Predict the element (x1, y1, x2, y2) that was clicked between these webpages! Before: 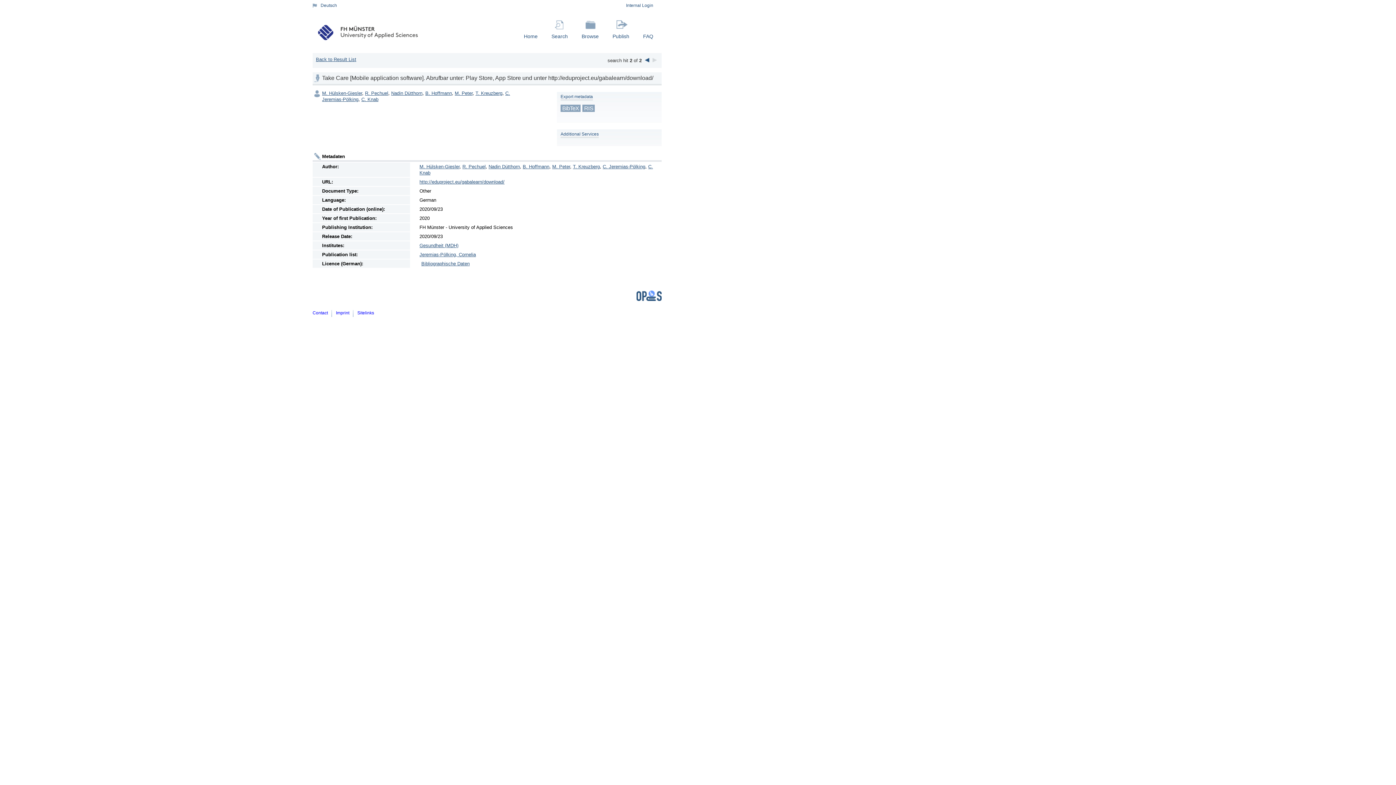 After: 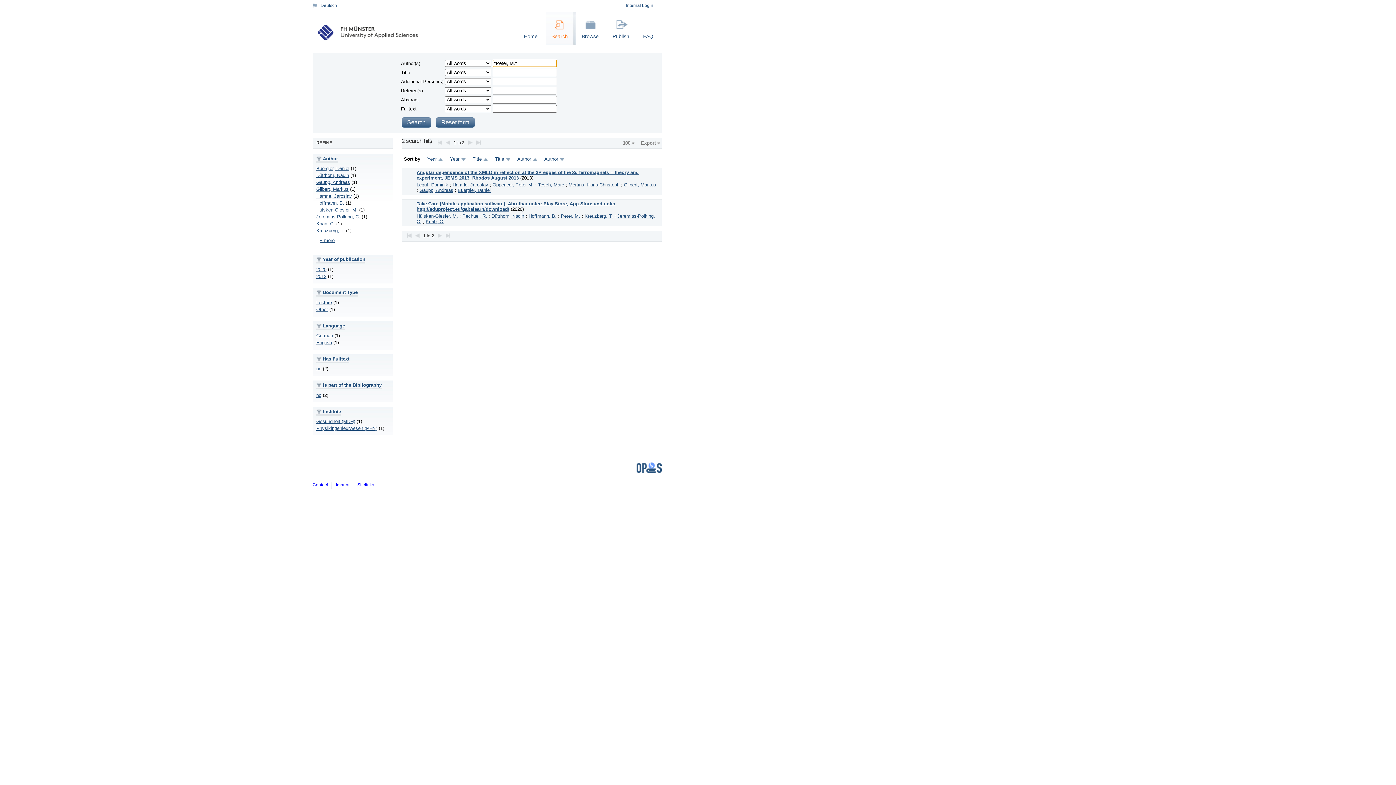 Action: bbox: (315, 56, 356, 62) label: Back to Result List